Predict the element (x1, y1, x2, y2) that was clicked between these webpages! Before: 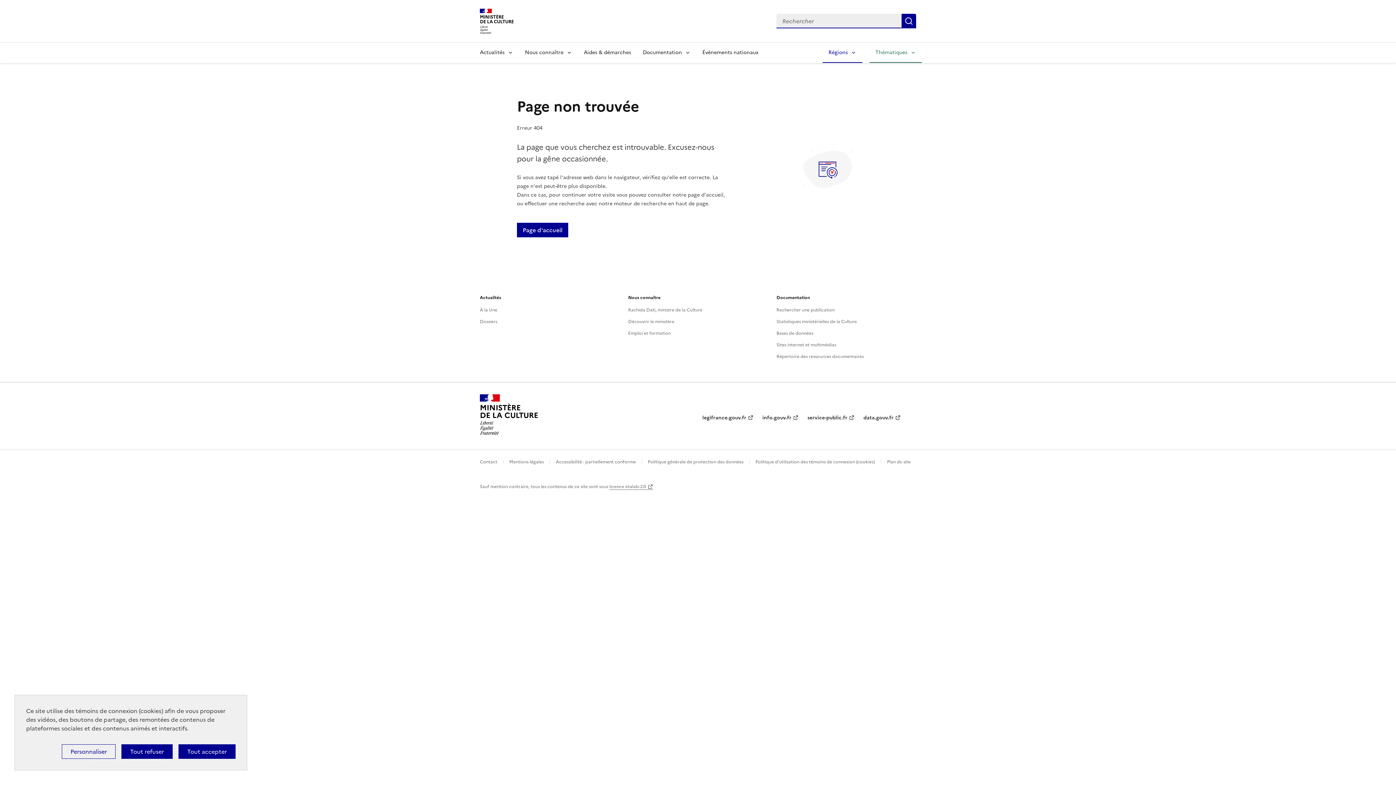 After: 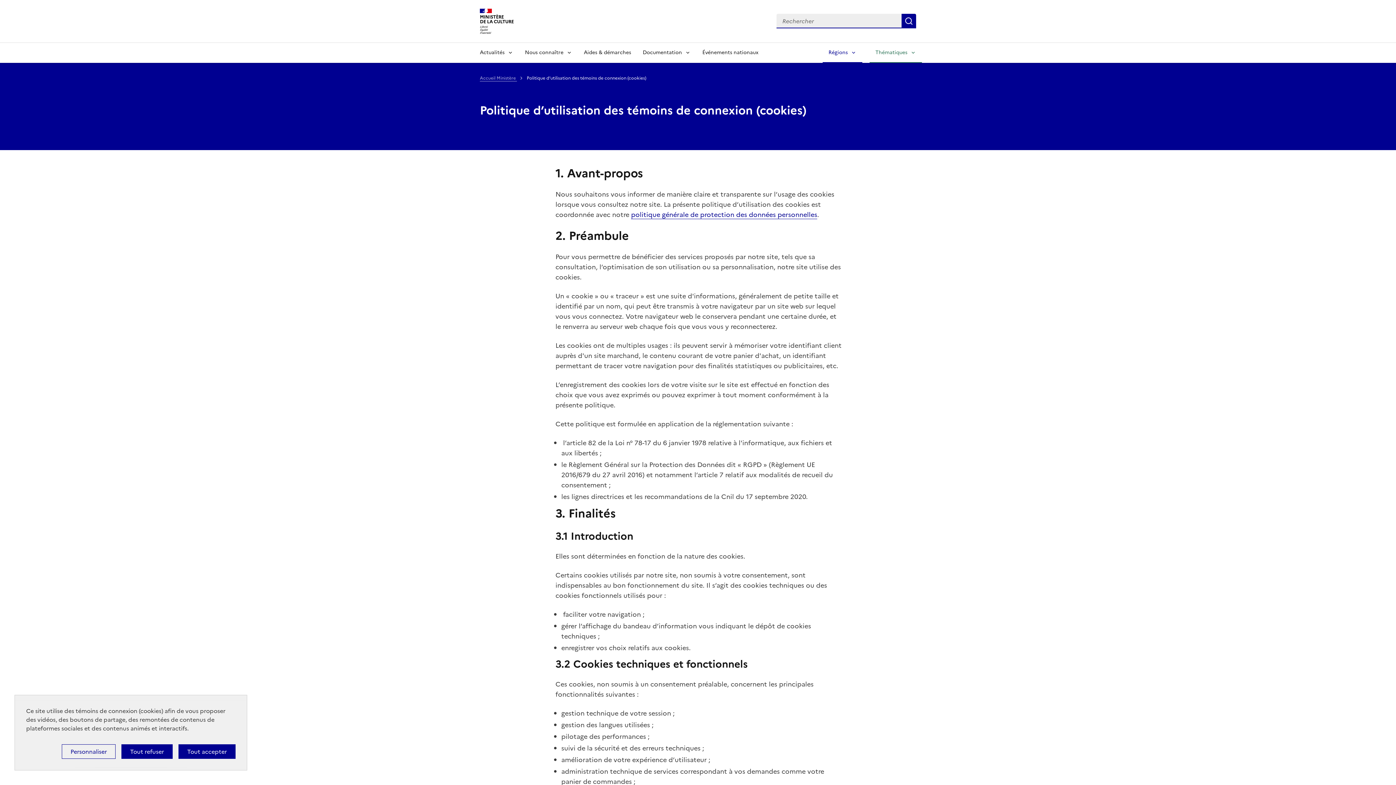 Action: label: Politique d’utilisation des témoins de connexion (cookies) bbox: (755, 459, 875, 465)